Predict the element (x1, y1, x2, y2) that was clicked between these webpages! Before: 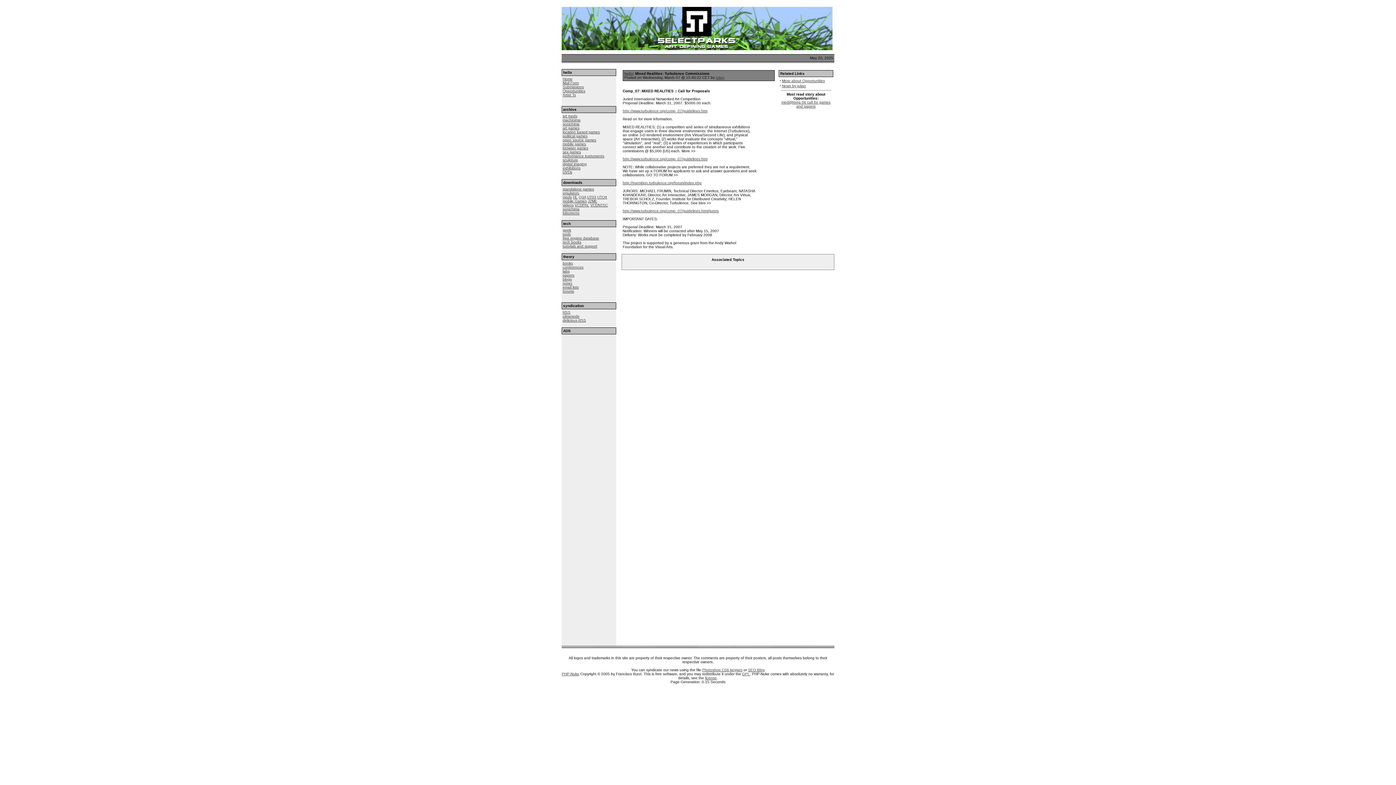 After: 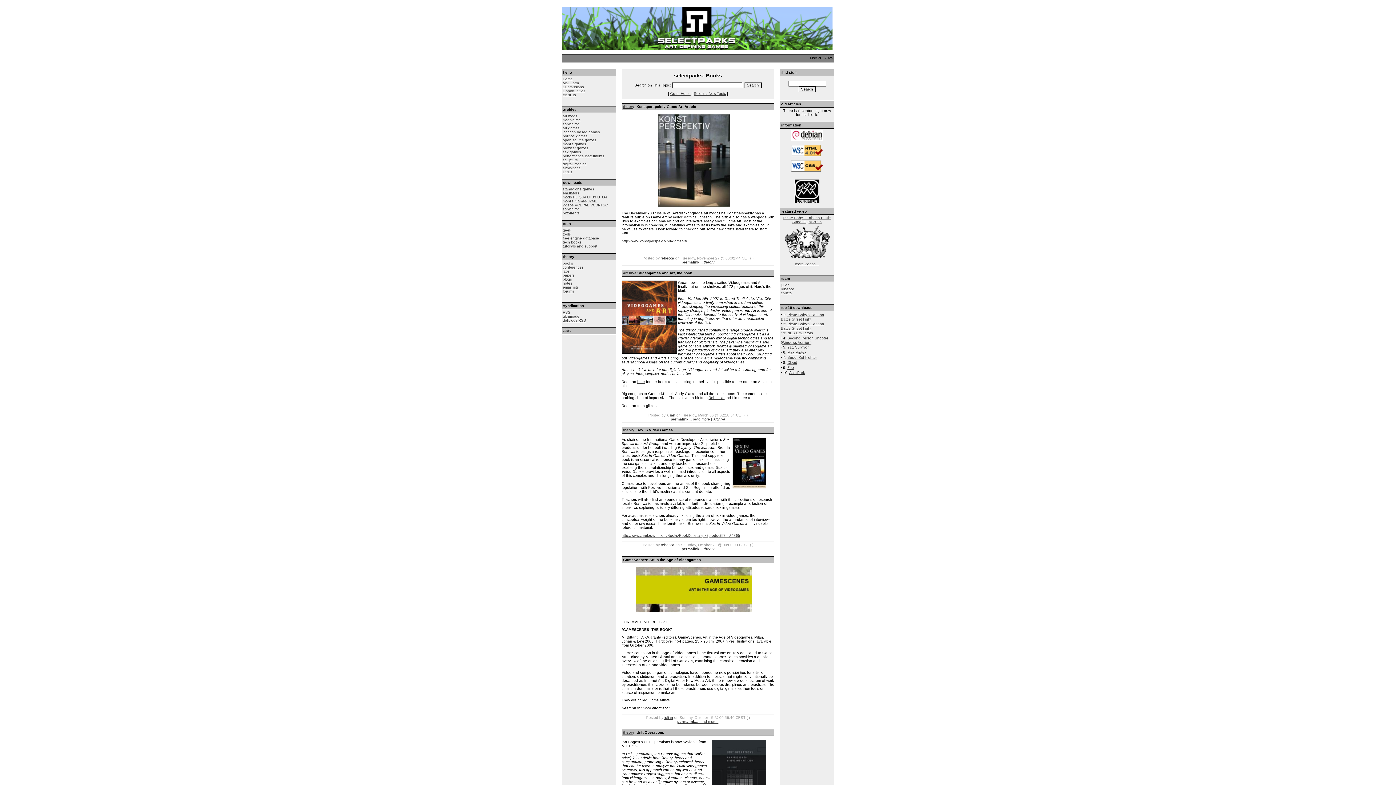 Action: label: books bbox: (562, 261, 573, 265)